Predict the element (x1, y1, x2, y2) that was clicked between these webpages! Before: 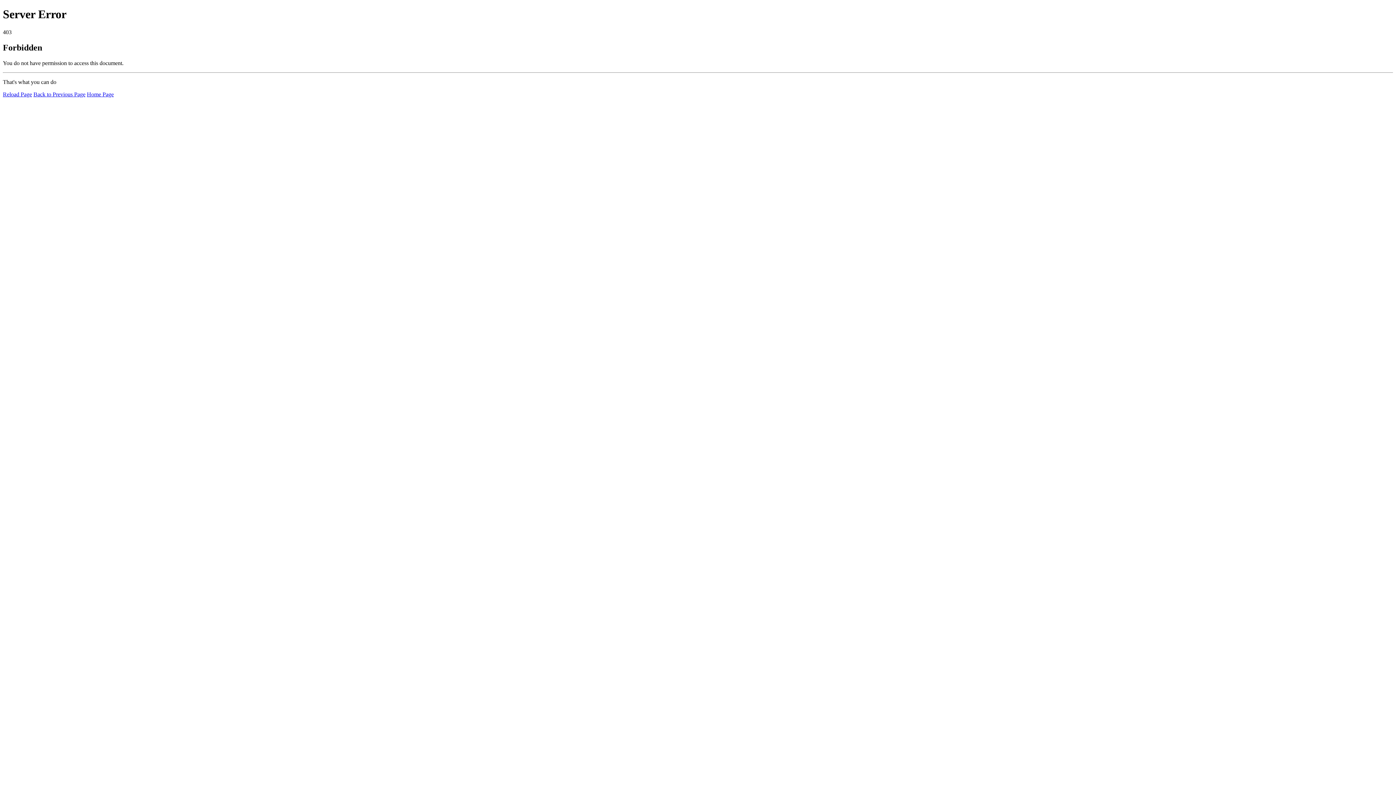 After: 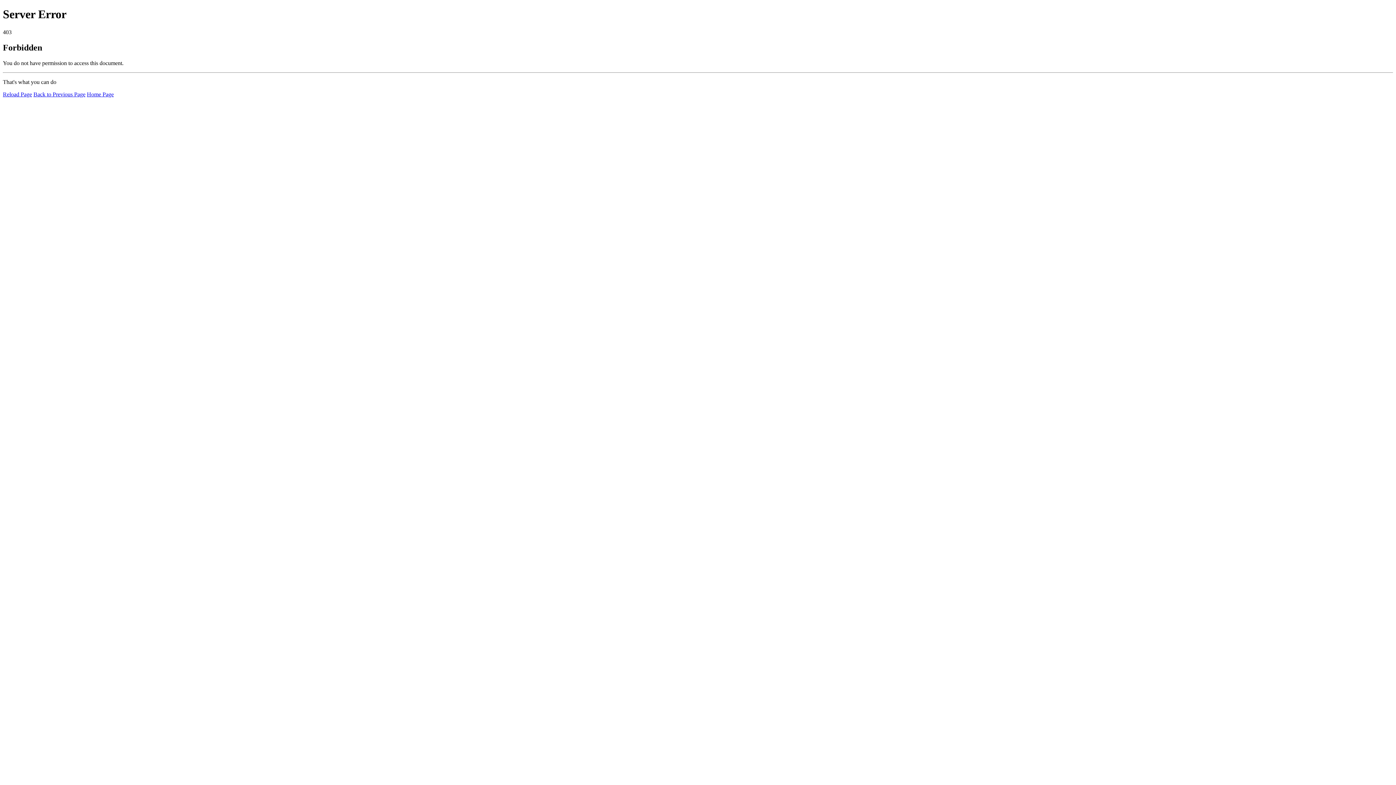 Action: bbox: (2, 91, 32, 97) label: Reload Page